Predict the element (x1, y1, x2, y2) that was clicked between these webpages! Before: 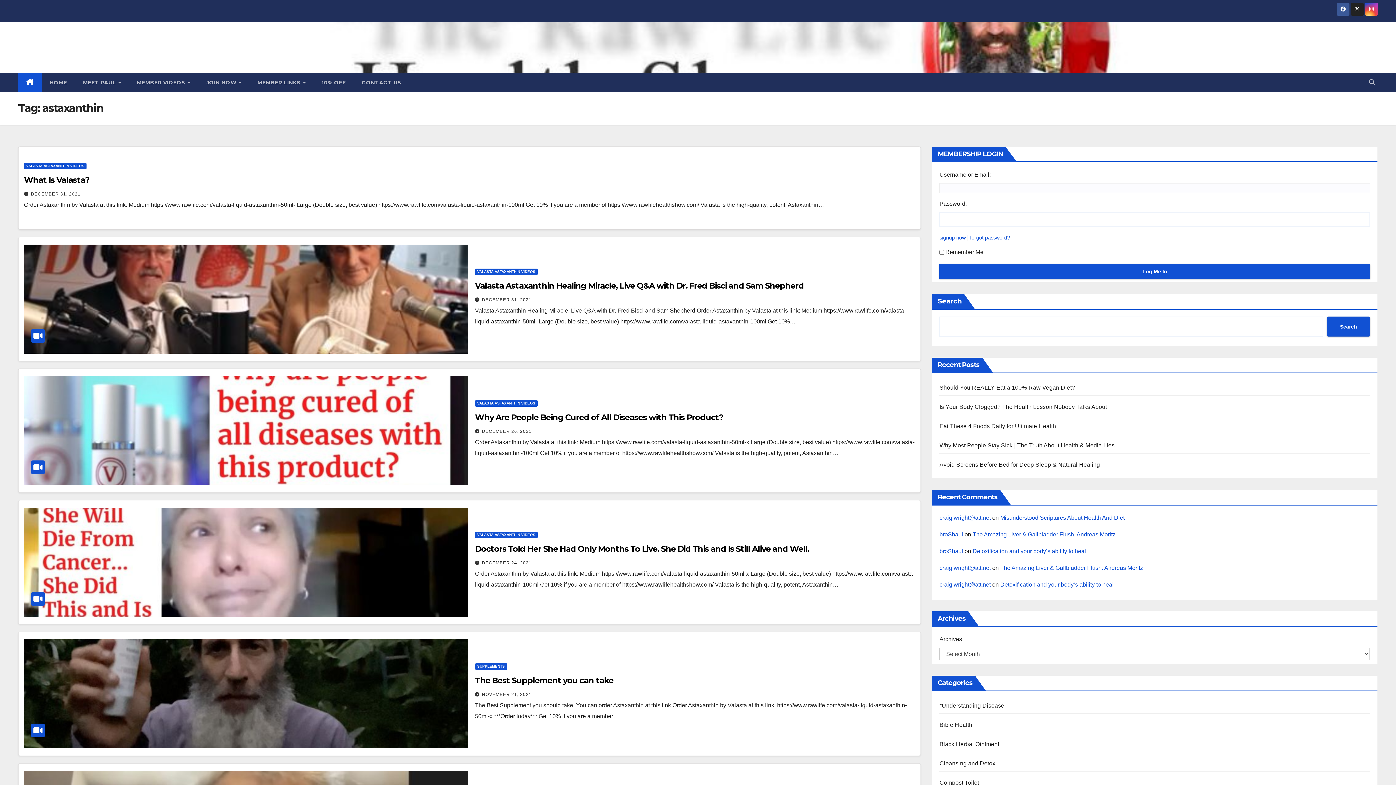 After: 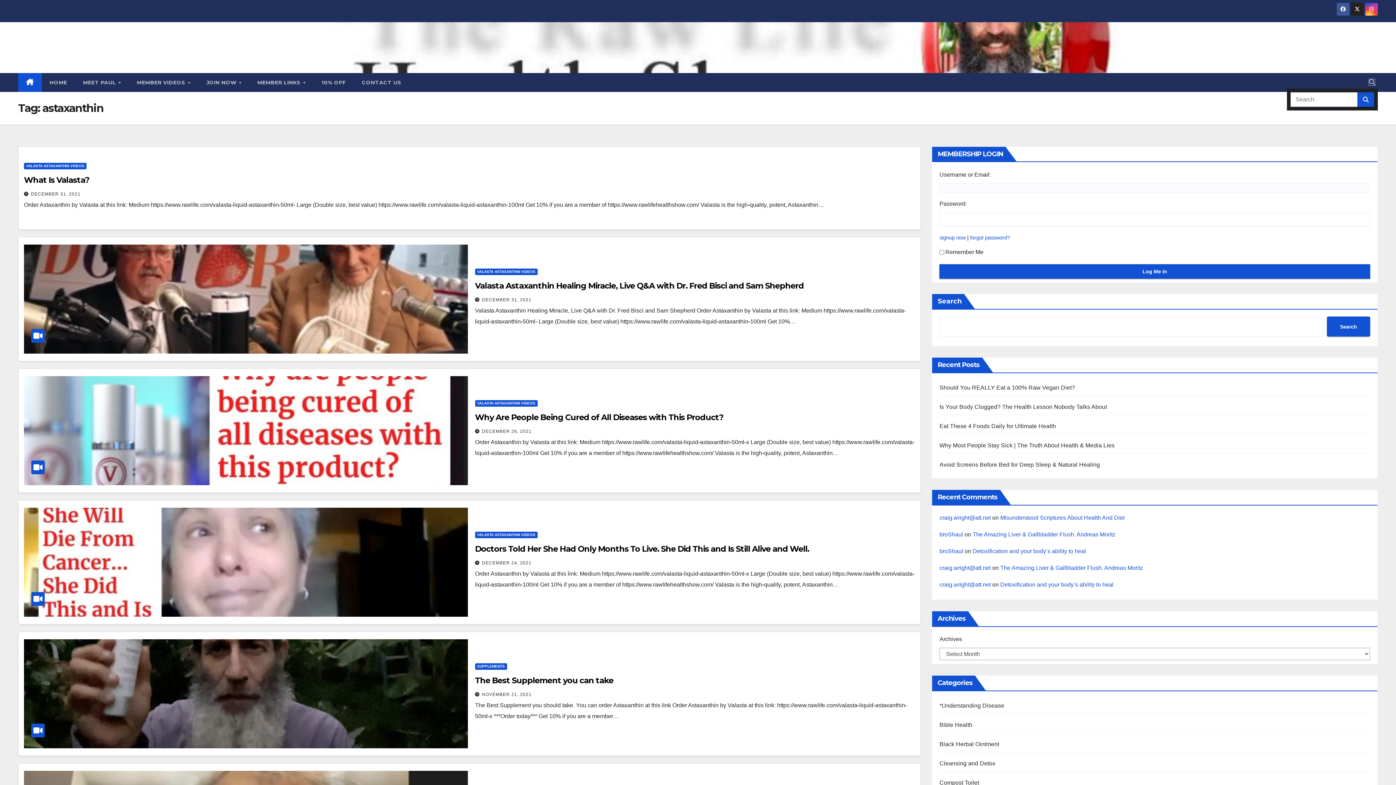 Action: bbox: (1369, 79, 1375, 85)